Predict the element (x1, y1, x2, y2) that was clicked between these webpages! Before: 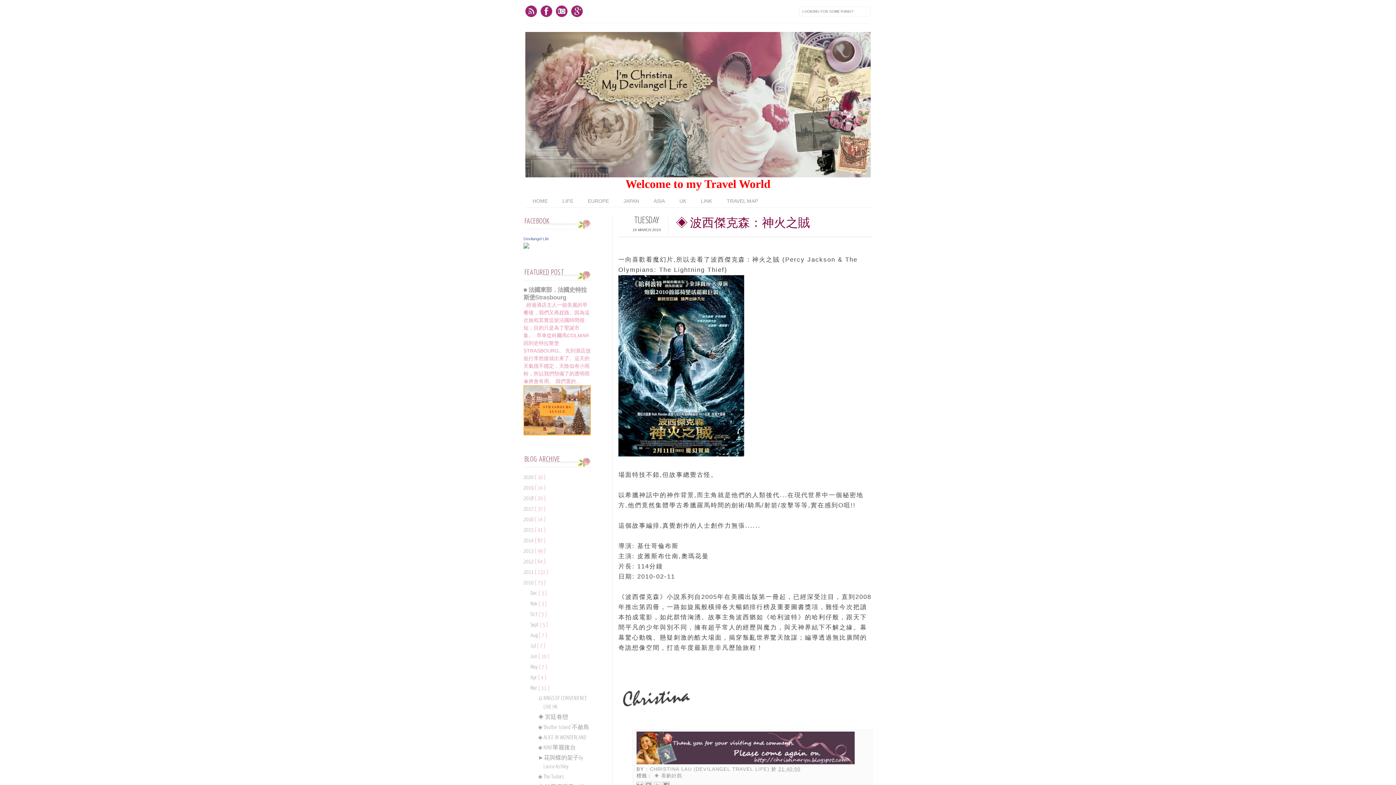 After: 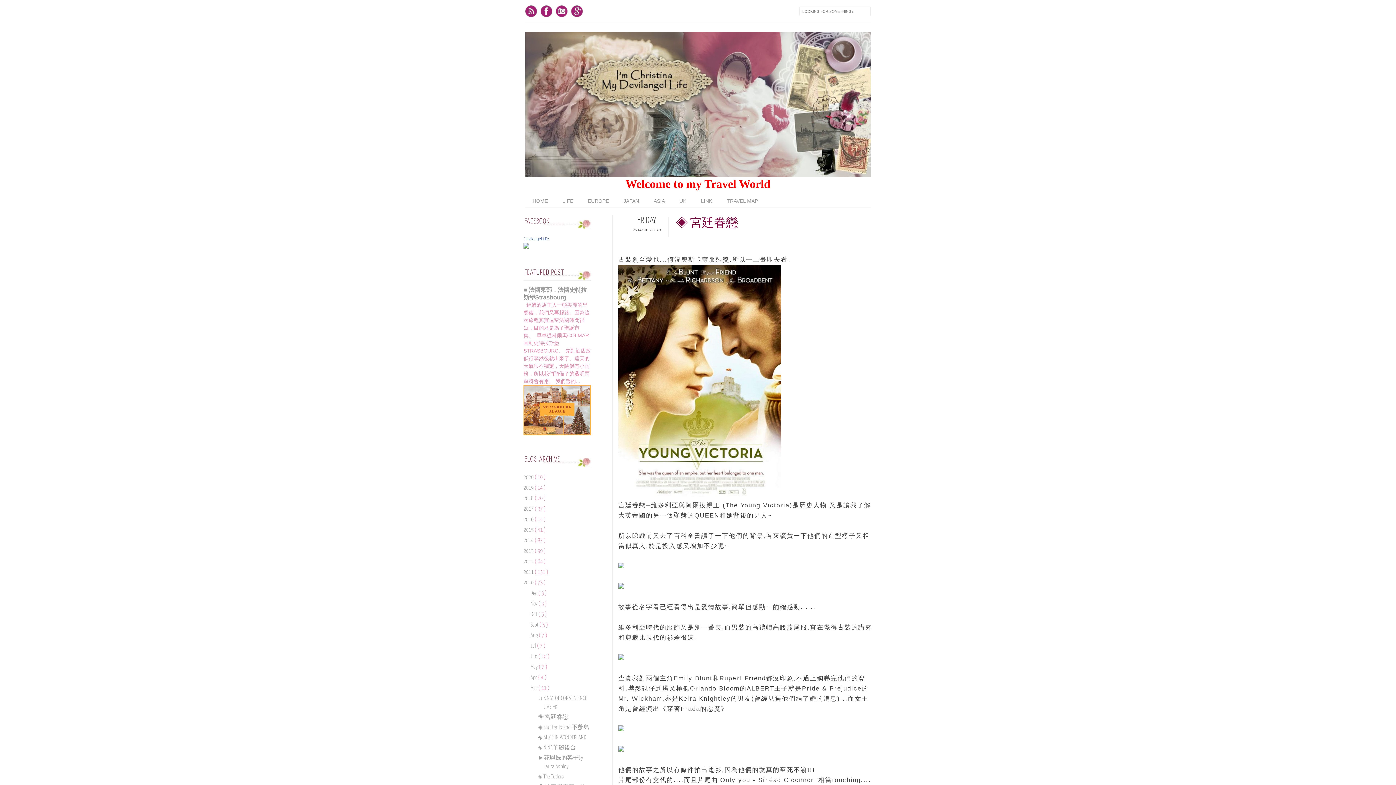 Action: bbox: (538, 715, 568, 720) label: ◈ 宮廷眷戀